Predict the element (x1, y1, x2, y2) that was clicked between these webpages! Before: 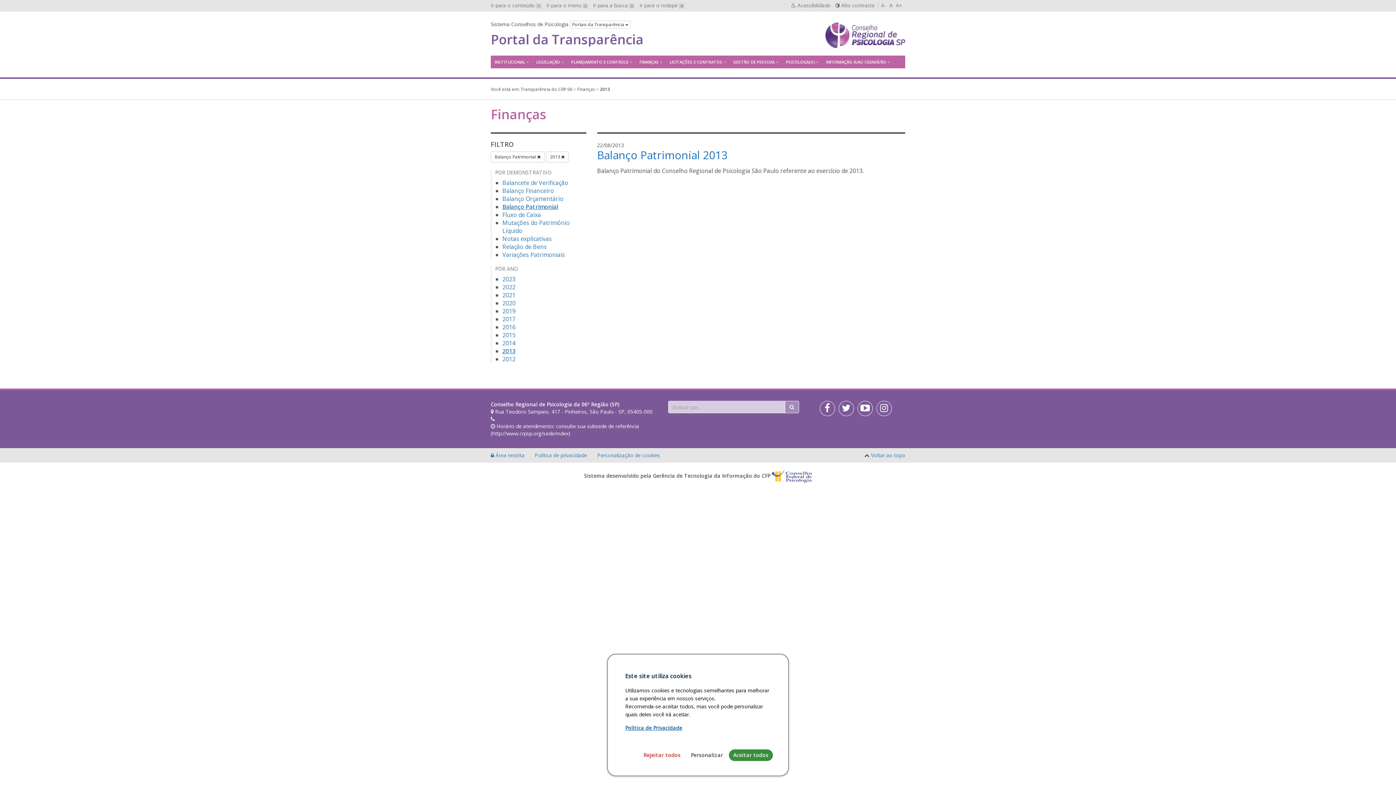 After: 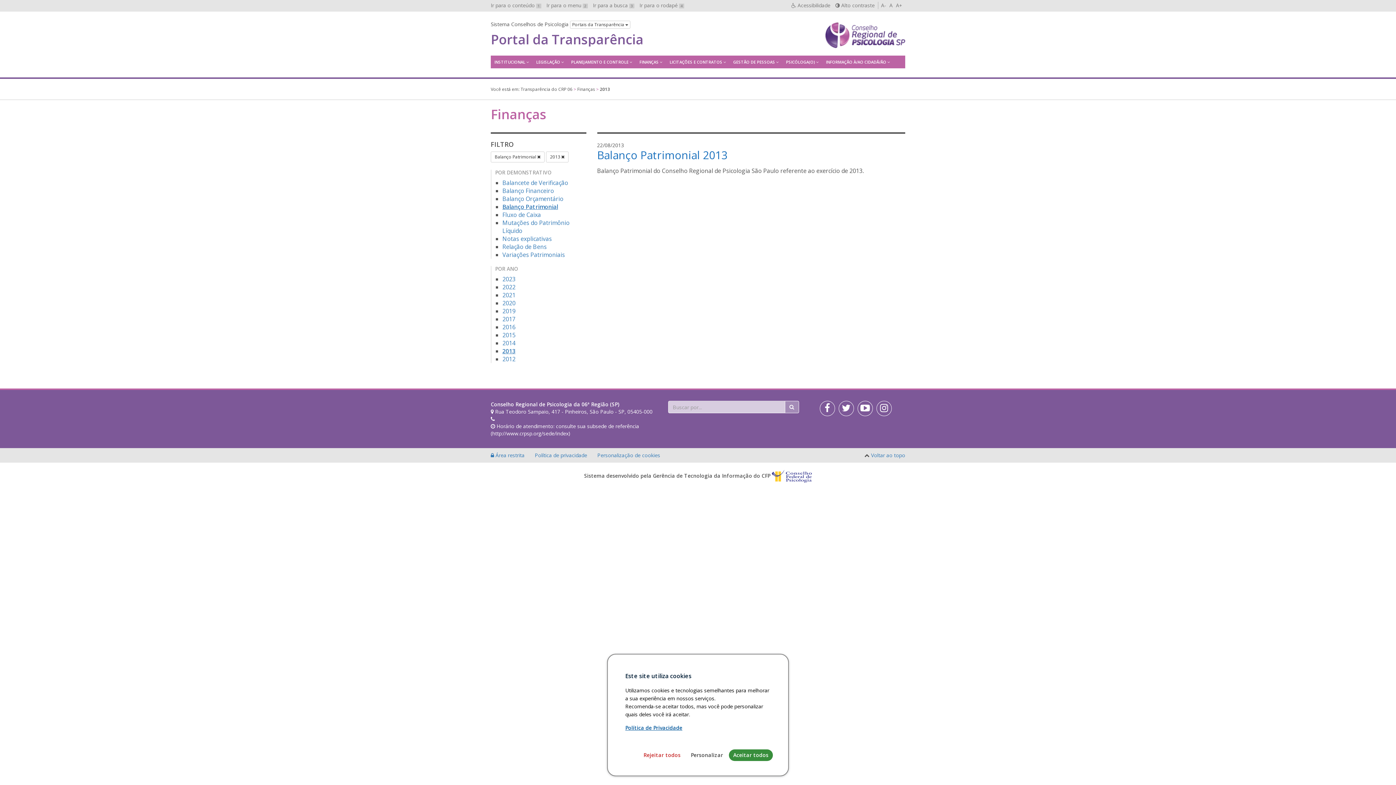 Action: label: Balanço Patrimonial bbox: (502, 203, 558, 211)